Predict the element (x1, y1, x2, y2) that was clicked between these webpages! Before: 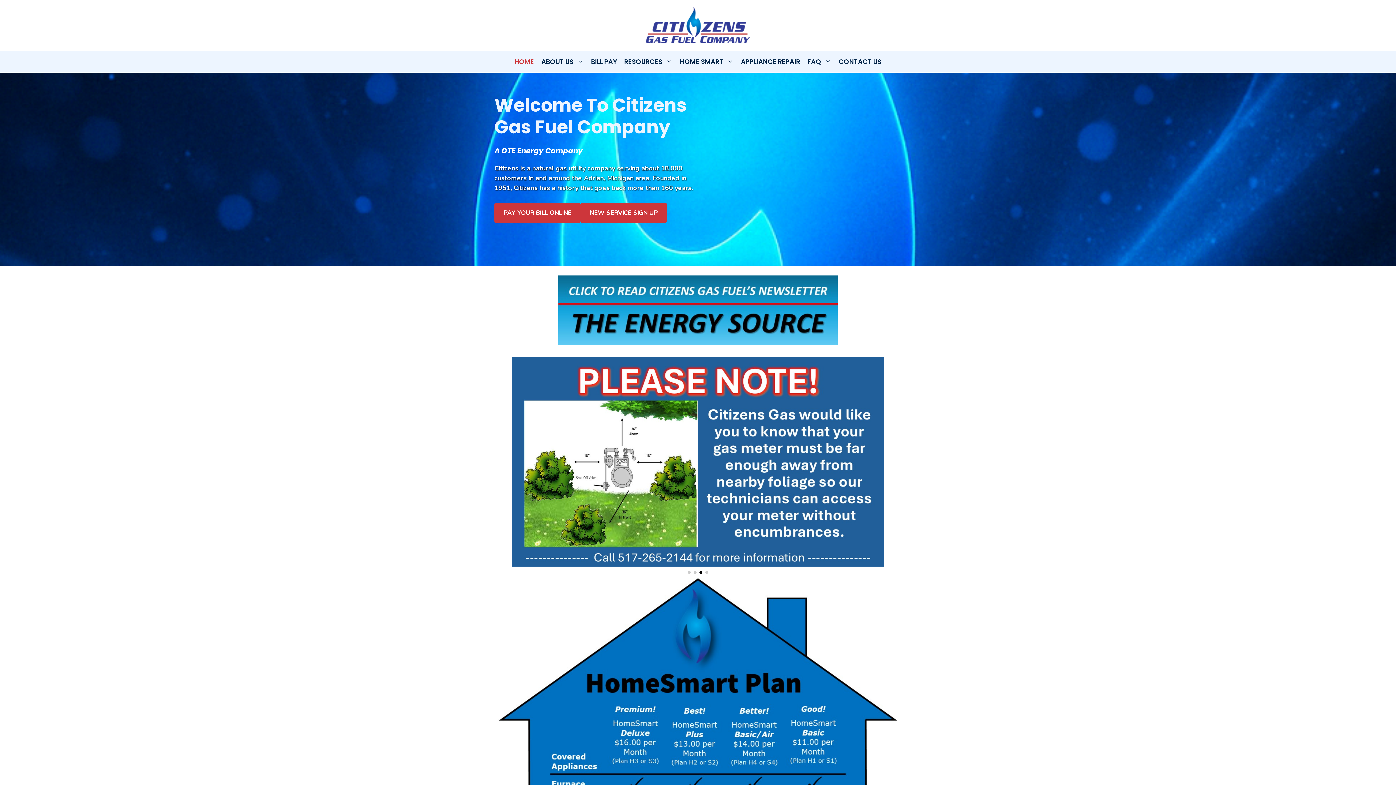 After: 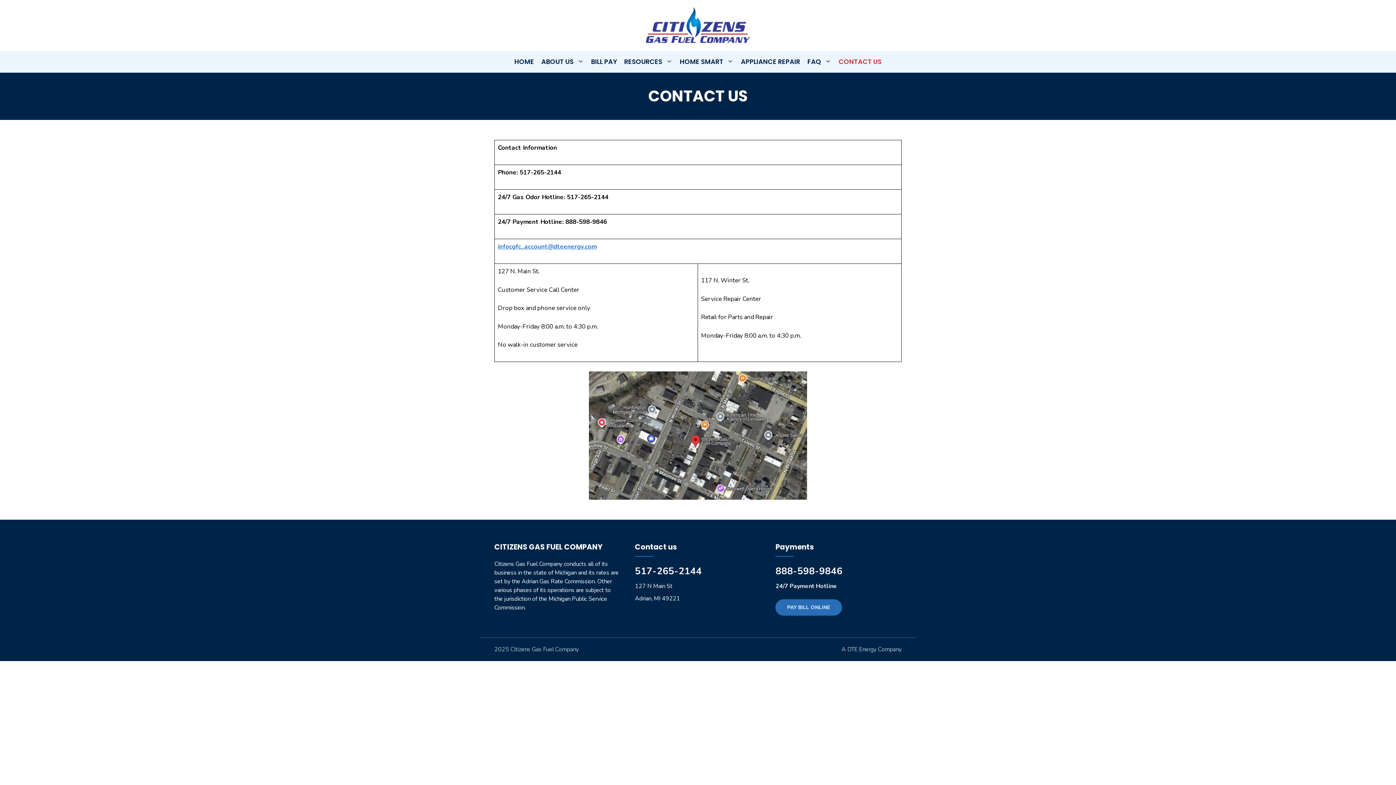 Action: label: CONTACT US bbox: (835, 50, 885, 72)